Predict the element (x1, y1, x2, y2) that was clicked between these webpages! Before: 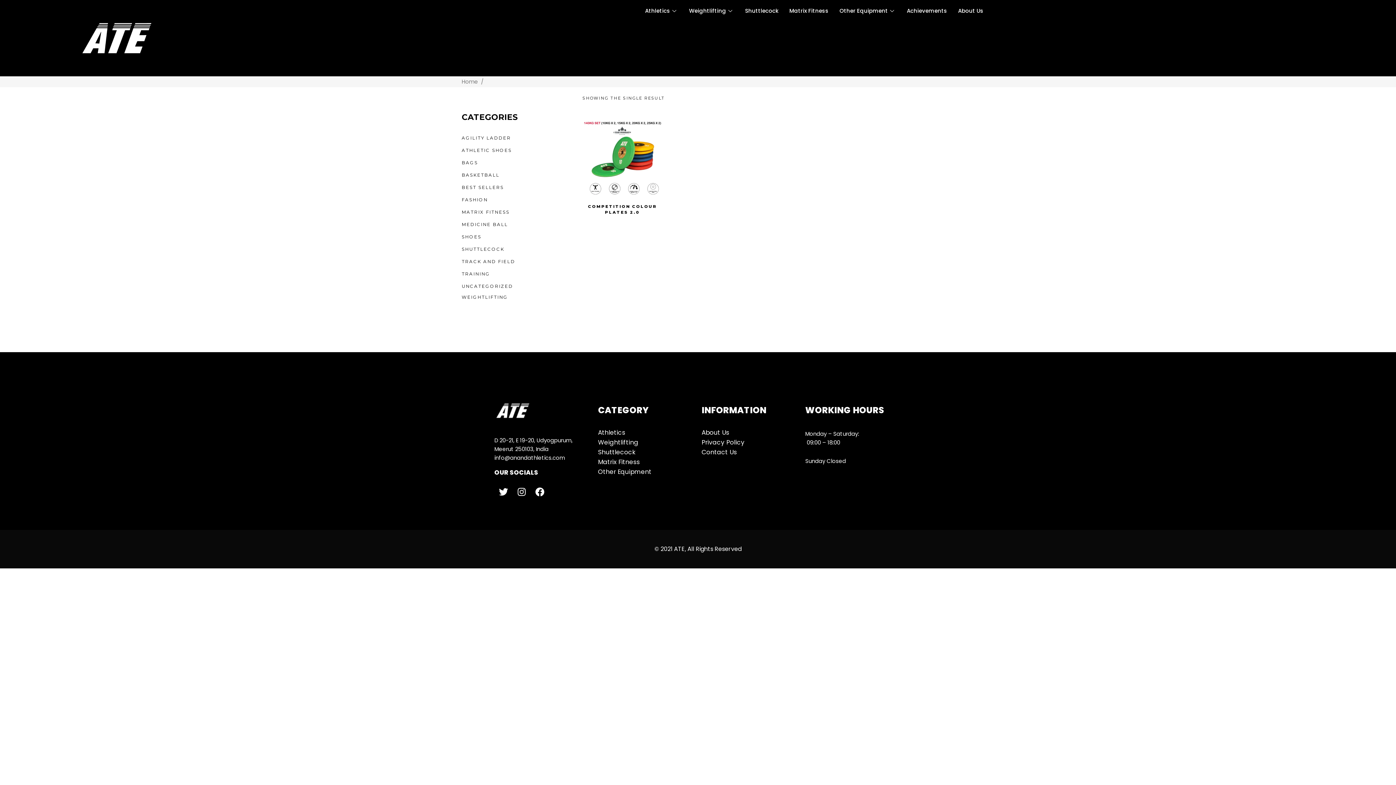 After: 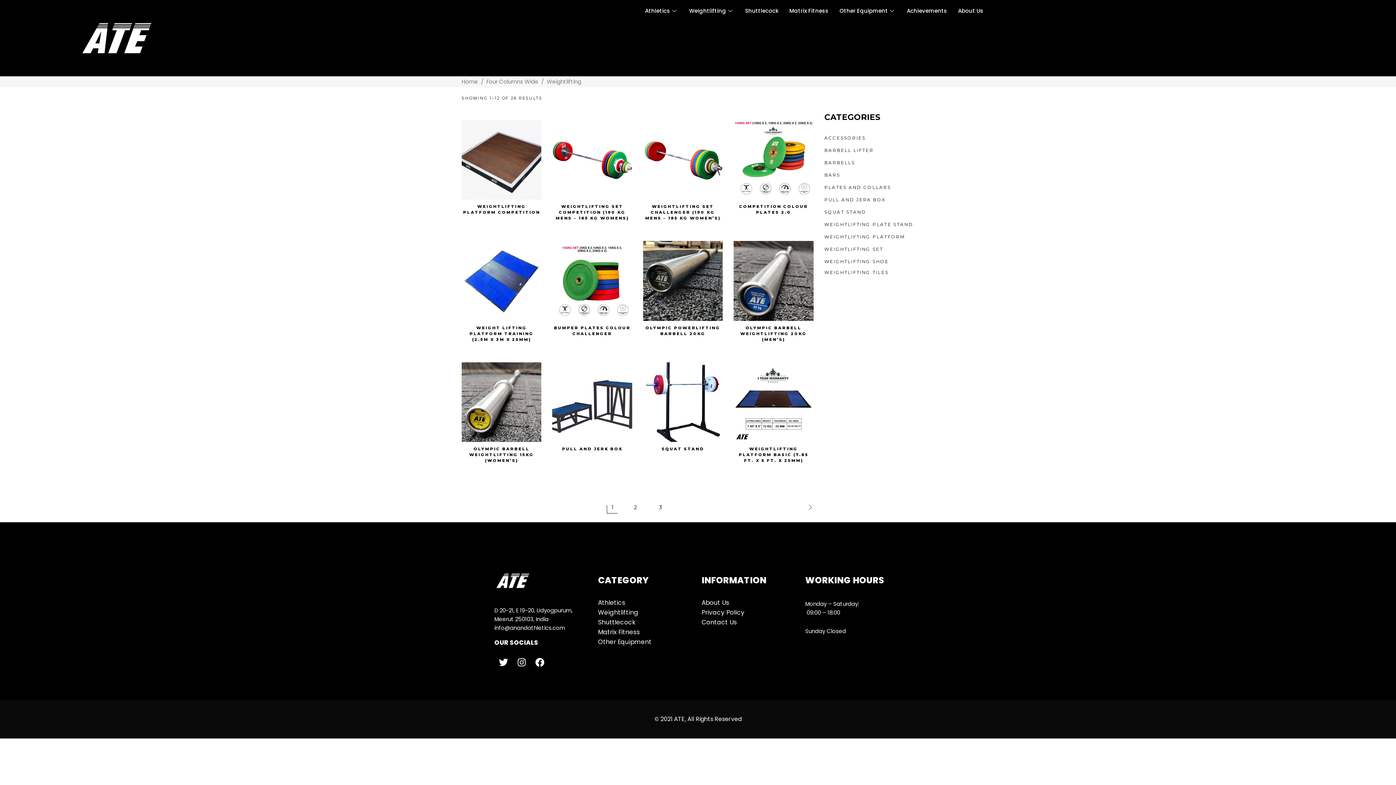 Action: label: WEIGHTLIFTING bbox: (461, 294, 508, 299)